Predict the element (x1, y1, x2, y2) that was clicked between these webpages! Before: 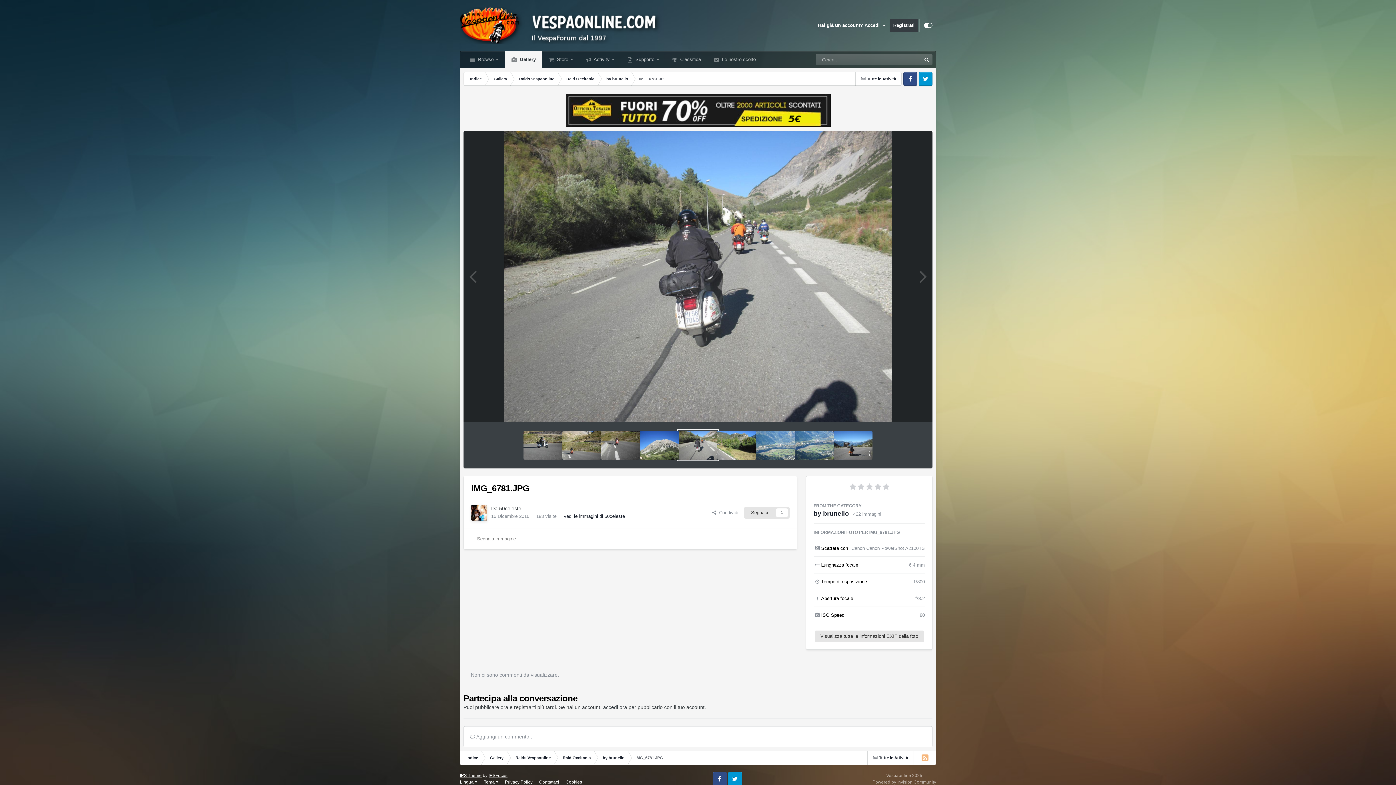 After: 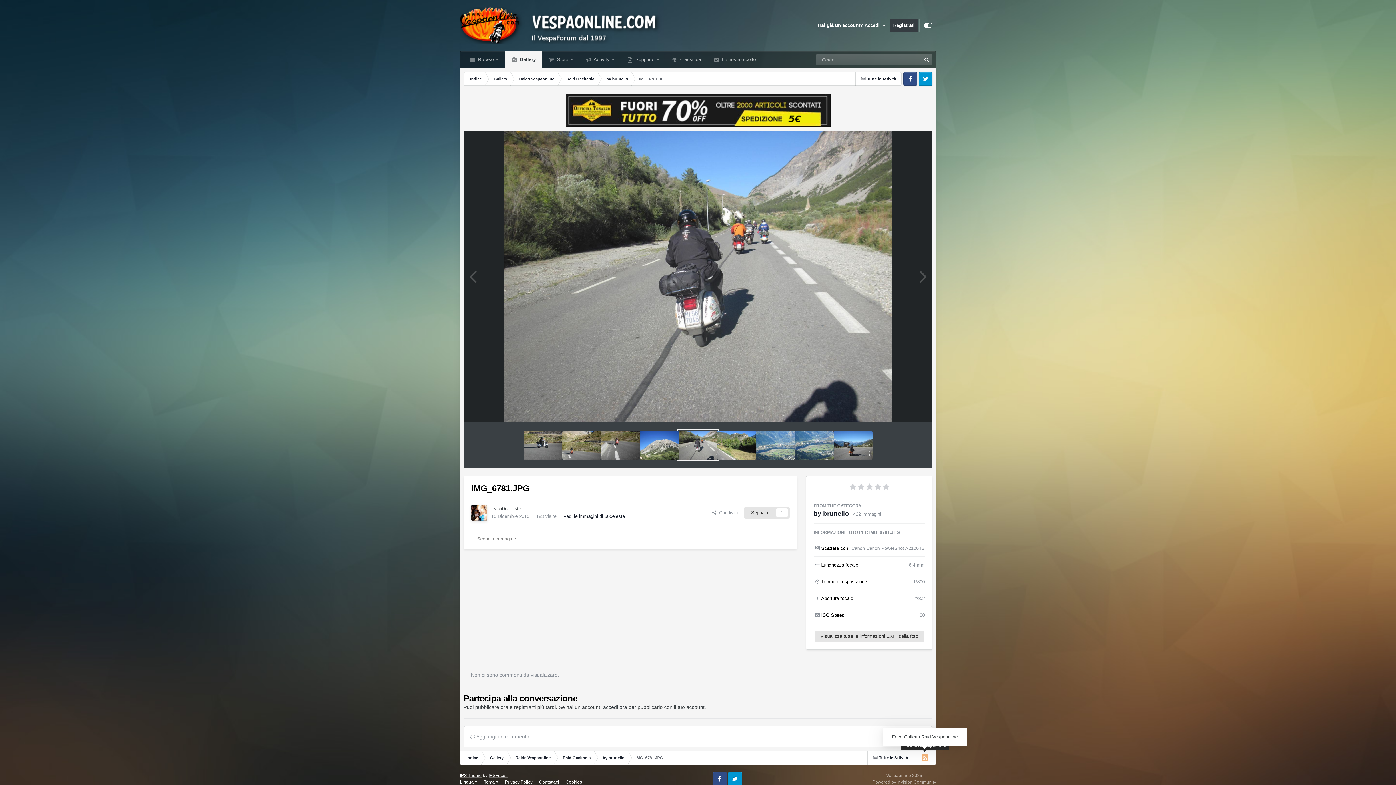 Action: bbox: (913, 751, 936, 765)